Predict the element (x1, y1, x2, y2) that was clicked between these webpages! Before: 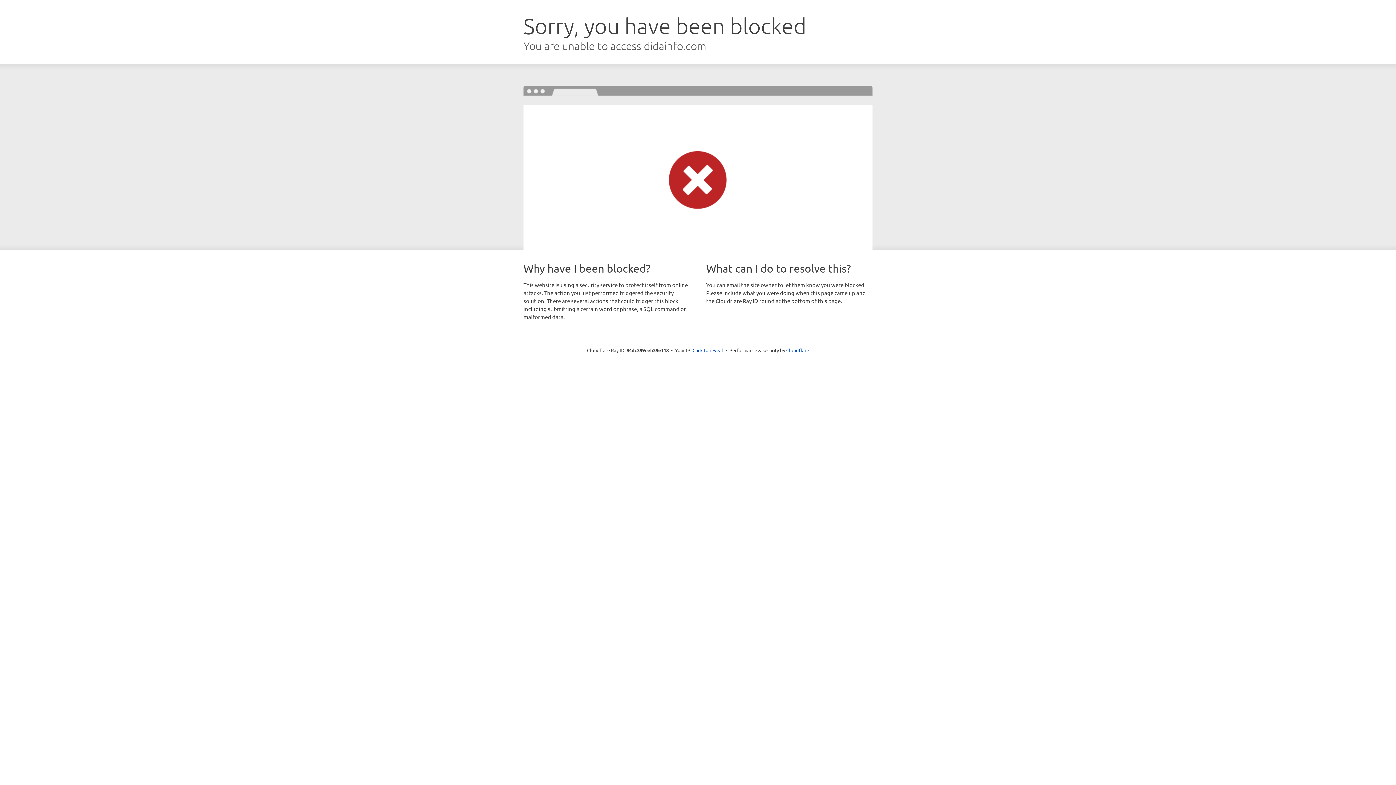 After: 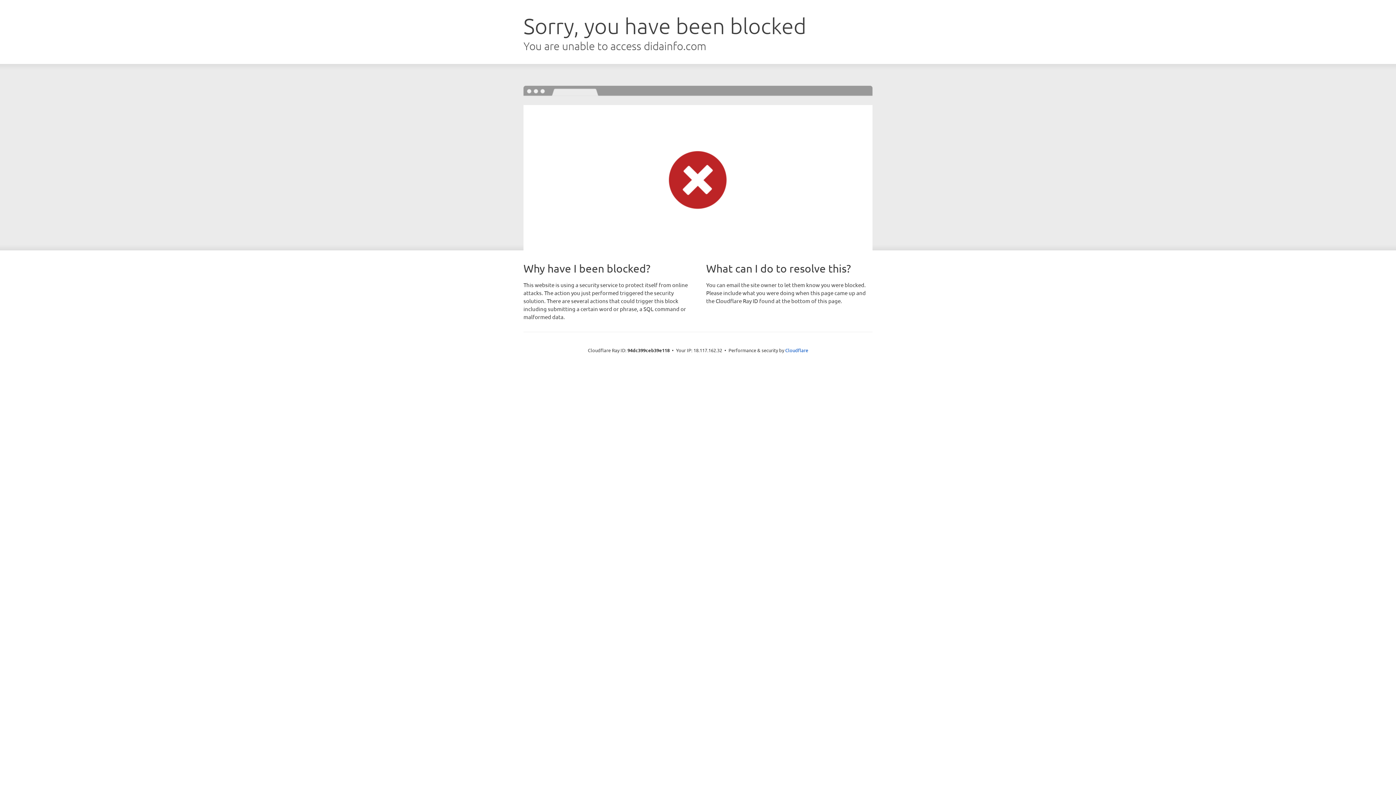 Action: label: Click to reveal bbox: (692, 346, 723, 353)